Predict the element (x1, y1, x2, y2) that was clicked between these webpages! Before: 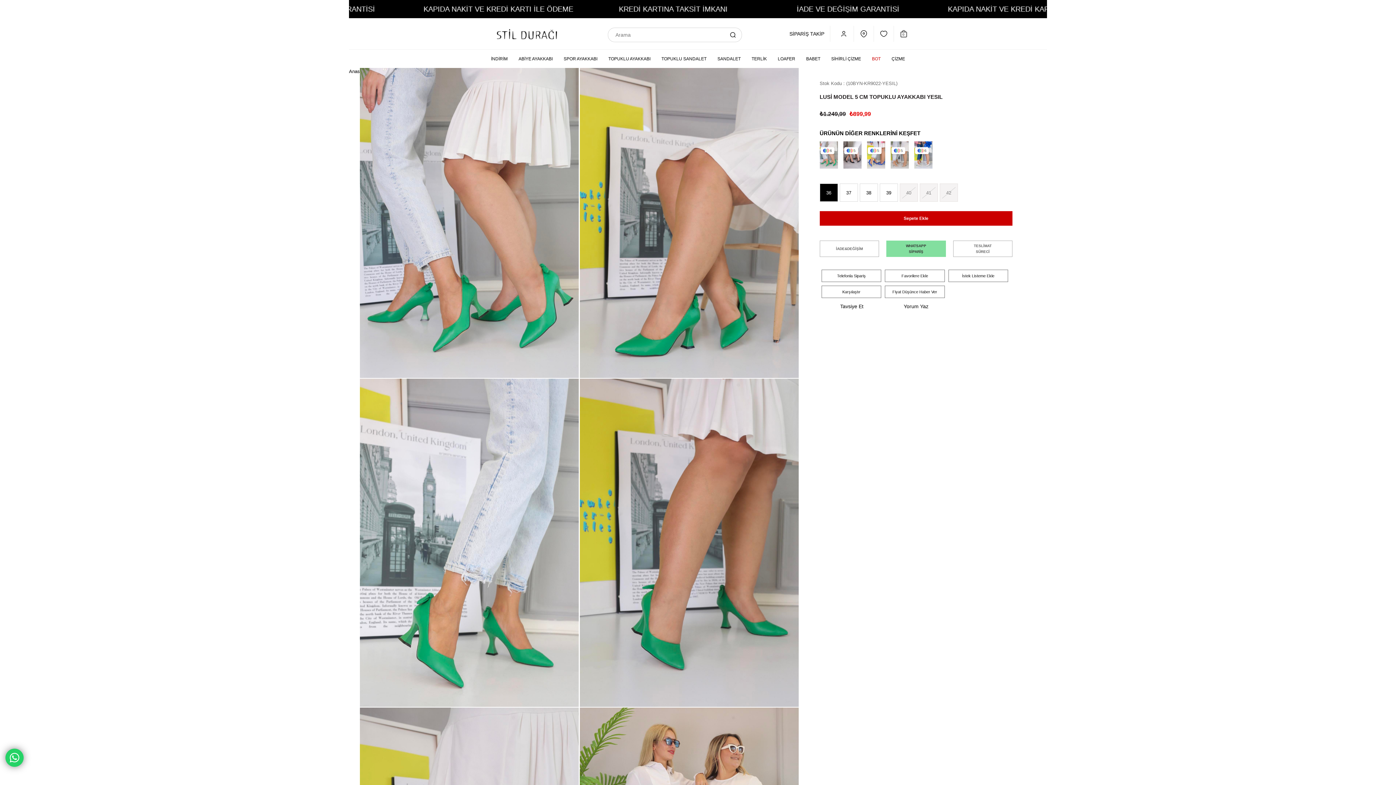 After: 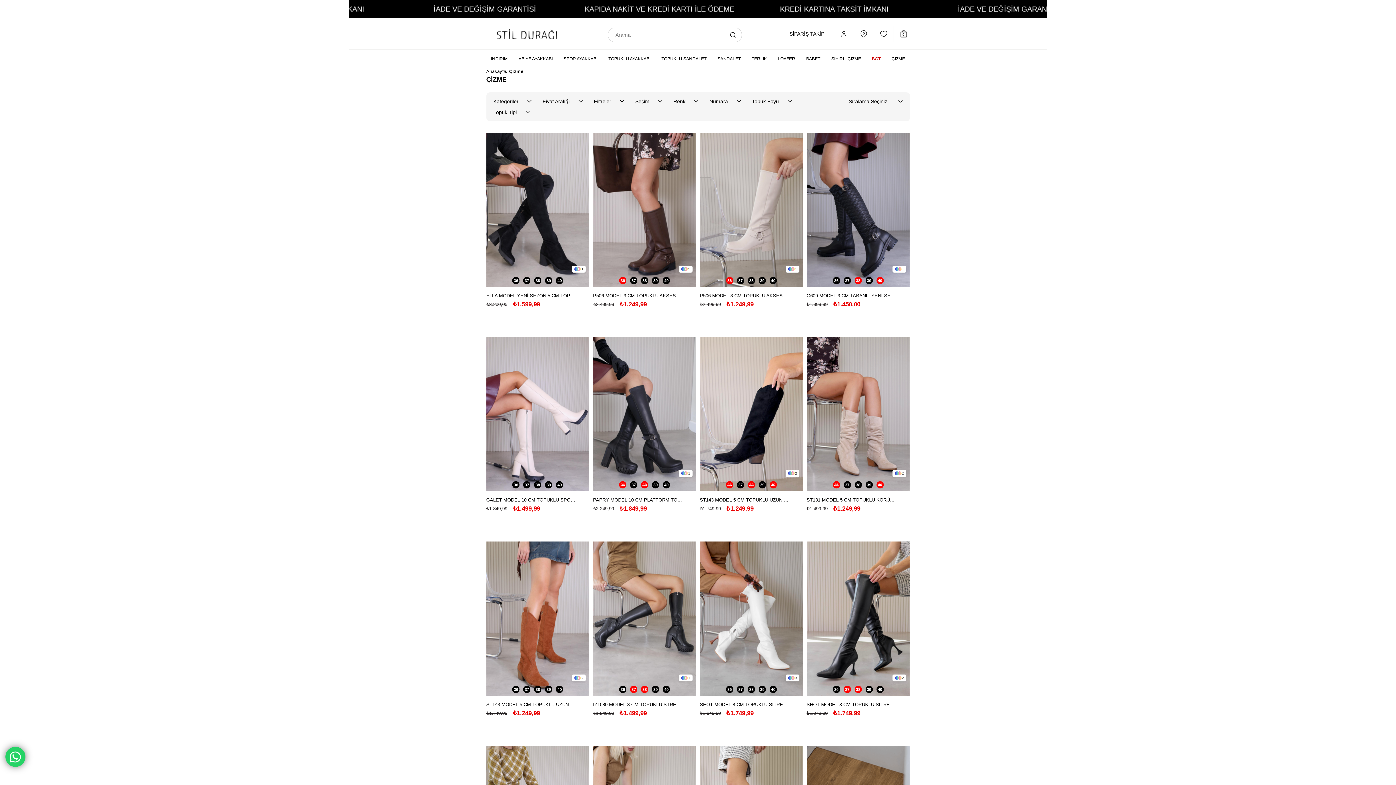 Action: label: ÇİZME bbox: (886, 49, 910, 68)